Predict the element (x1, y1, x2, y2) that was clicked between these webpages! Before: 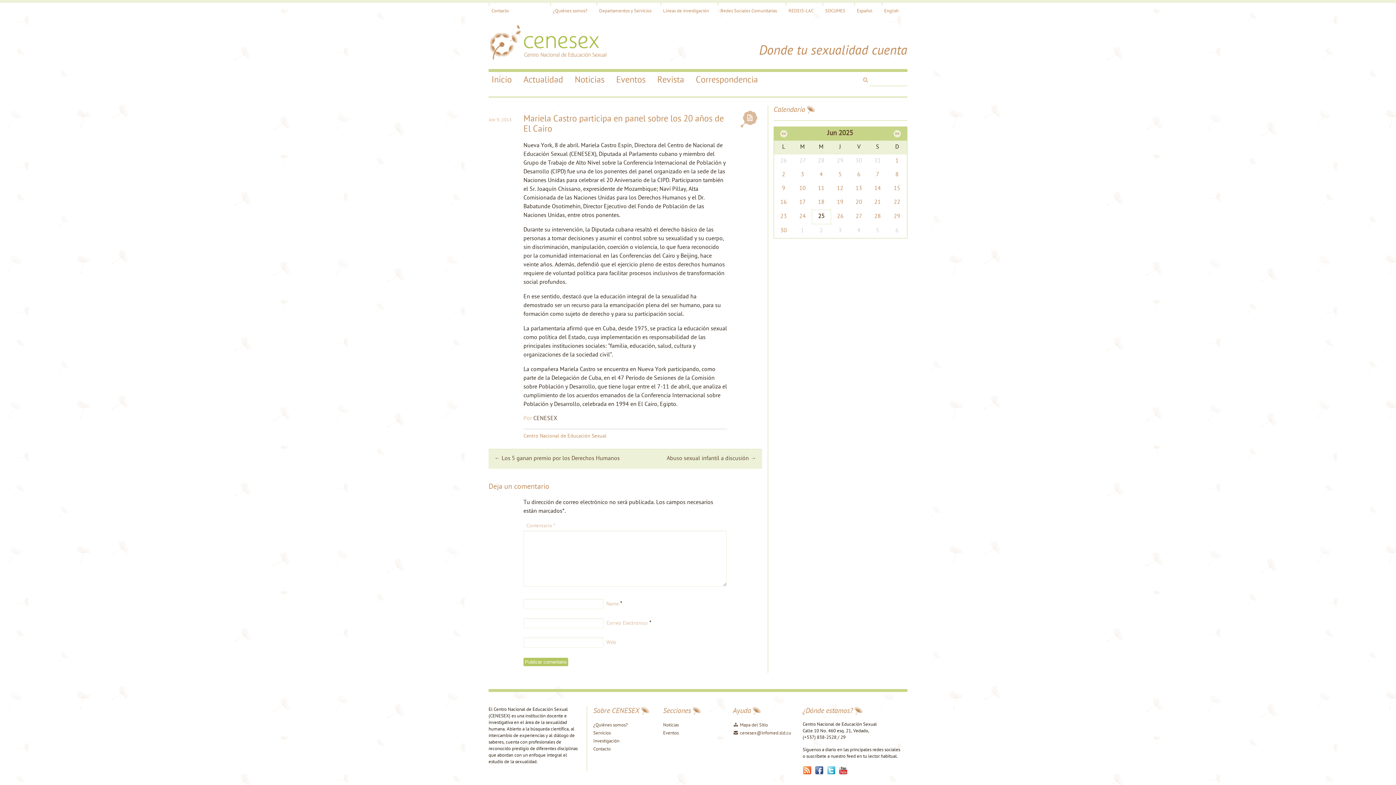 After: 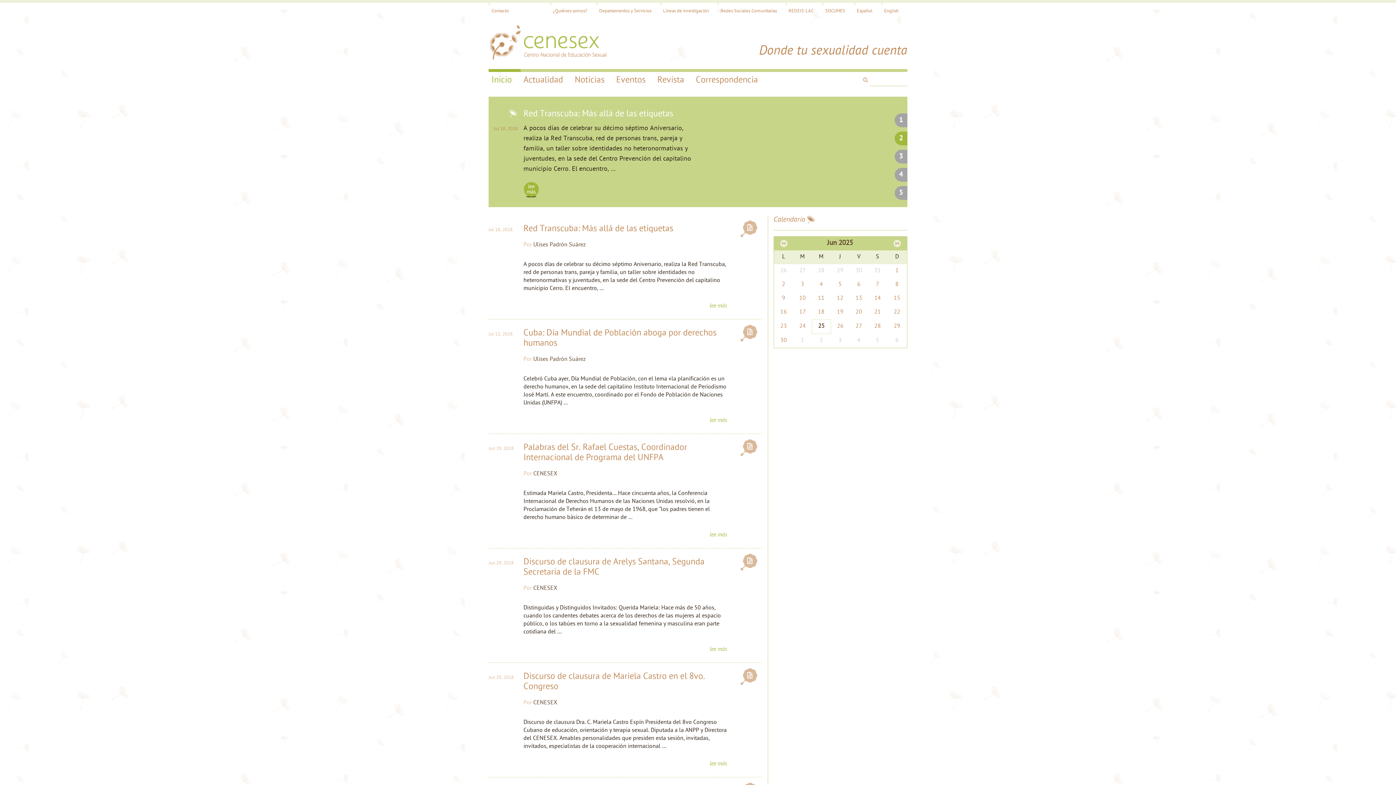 Action: label: Inicio bbox: (488, 69, 520, 87)